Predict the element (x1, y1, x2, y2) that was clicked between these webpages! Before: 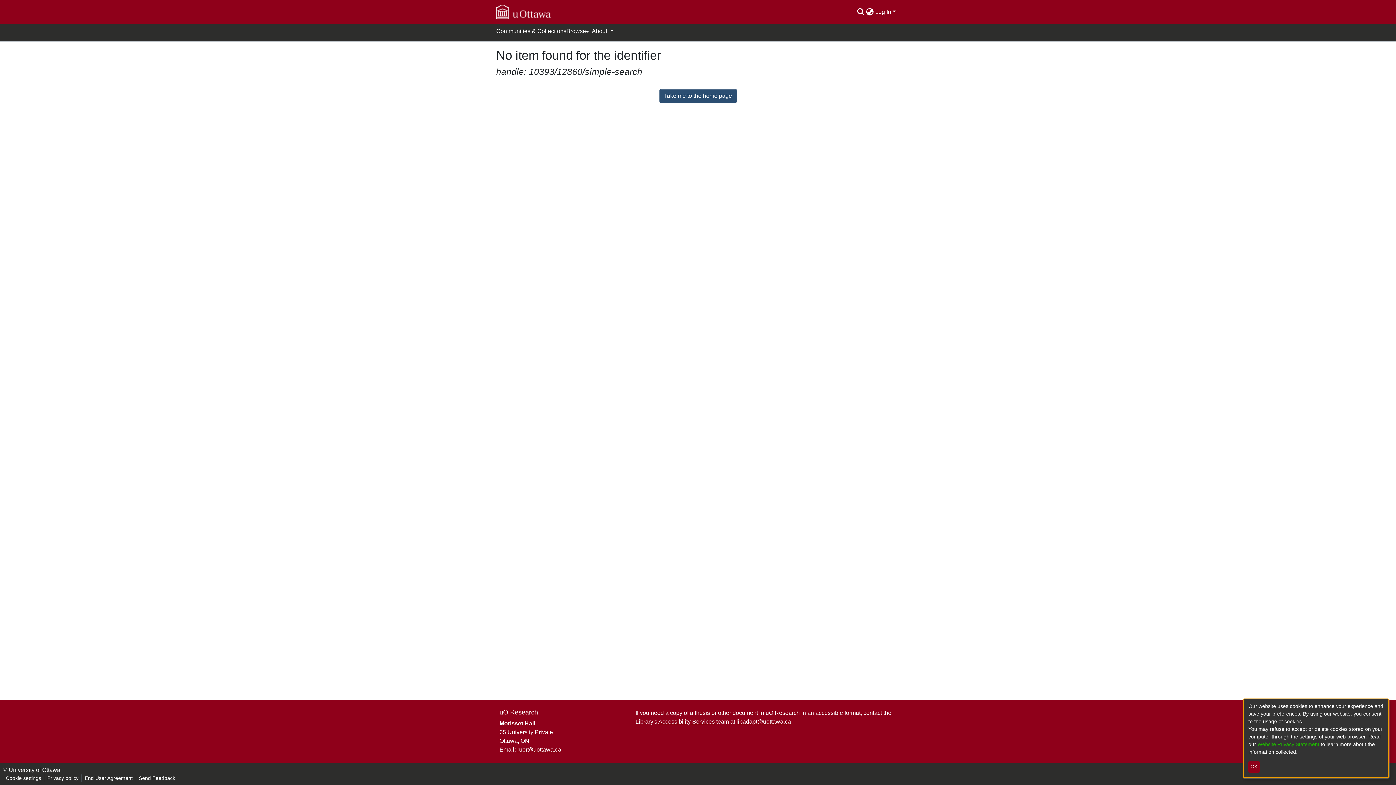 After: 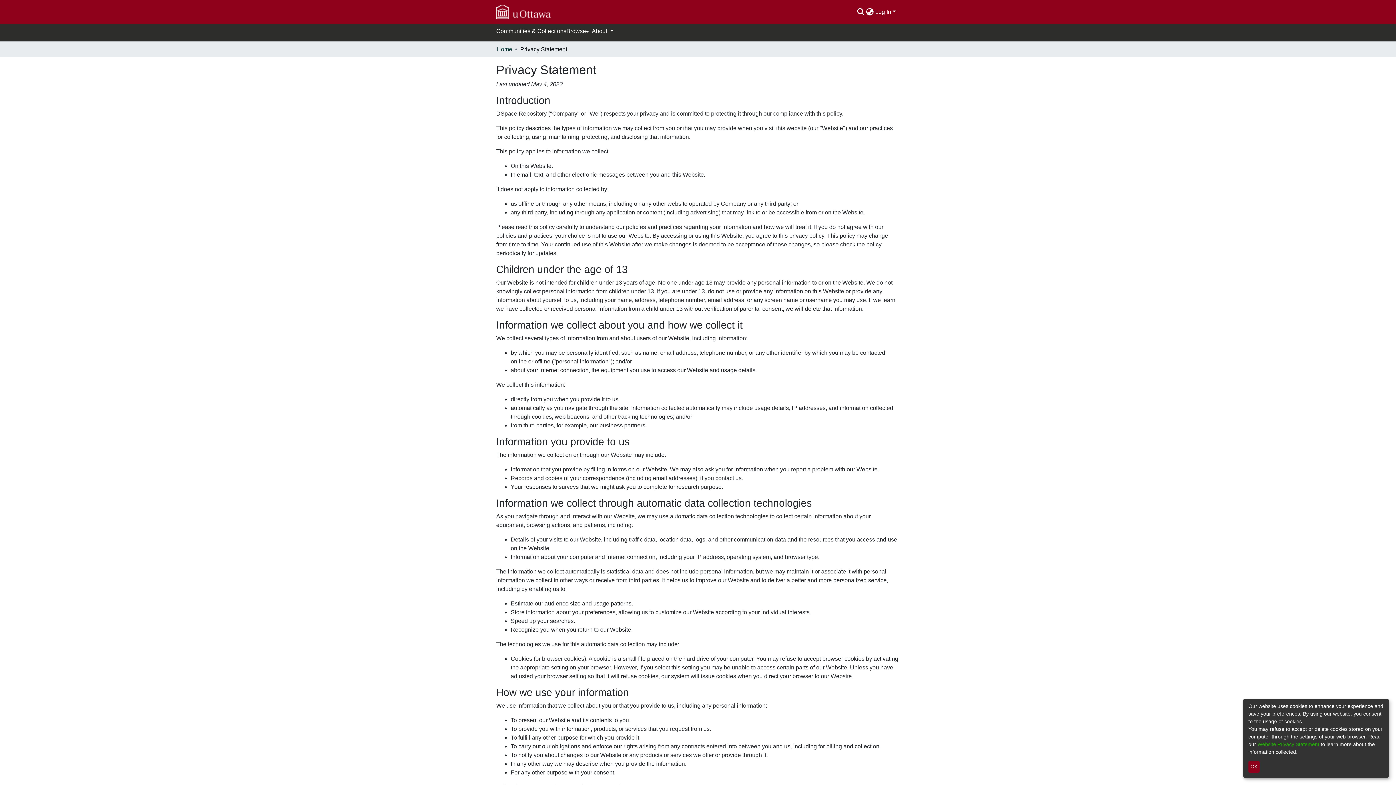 Action: bbox: (44, 774, 81, 782) label: Privacy policy